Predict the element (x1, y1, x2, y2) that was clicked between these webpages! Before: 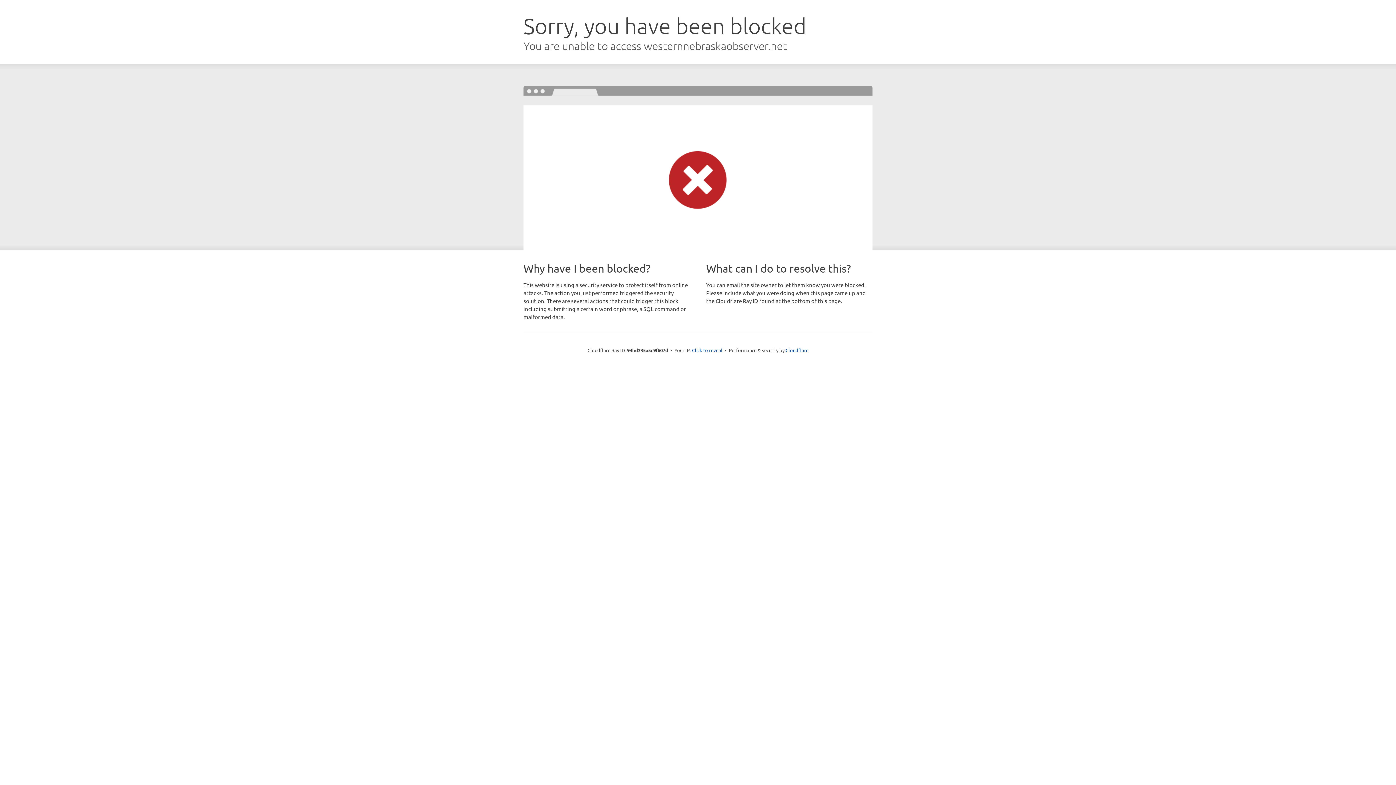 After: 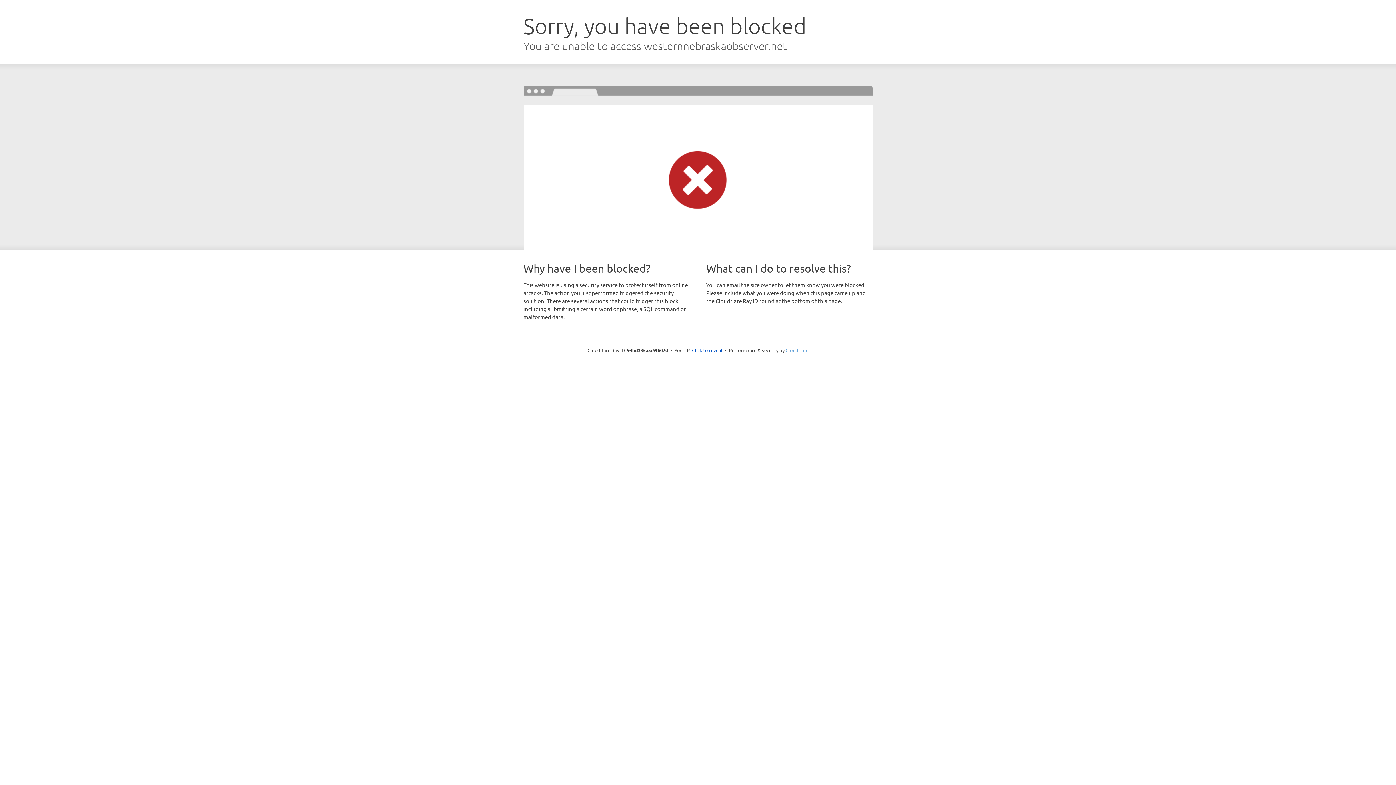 Action: bbox: (785, 347, 808, 353) label: Cloudflare